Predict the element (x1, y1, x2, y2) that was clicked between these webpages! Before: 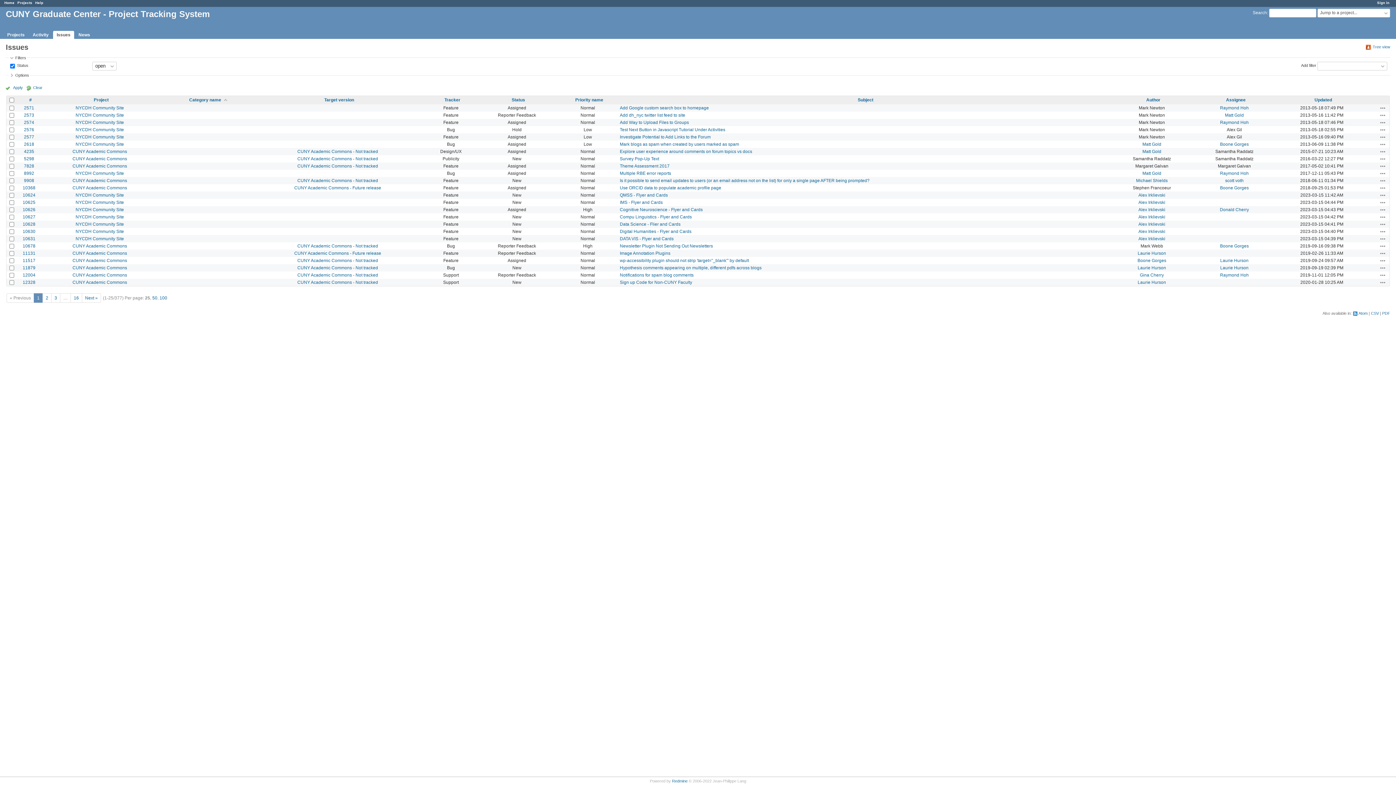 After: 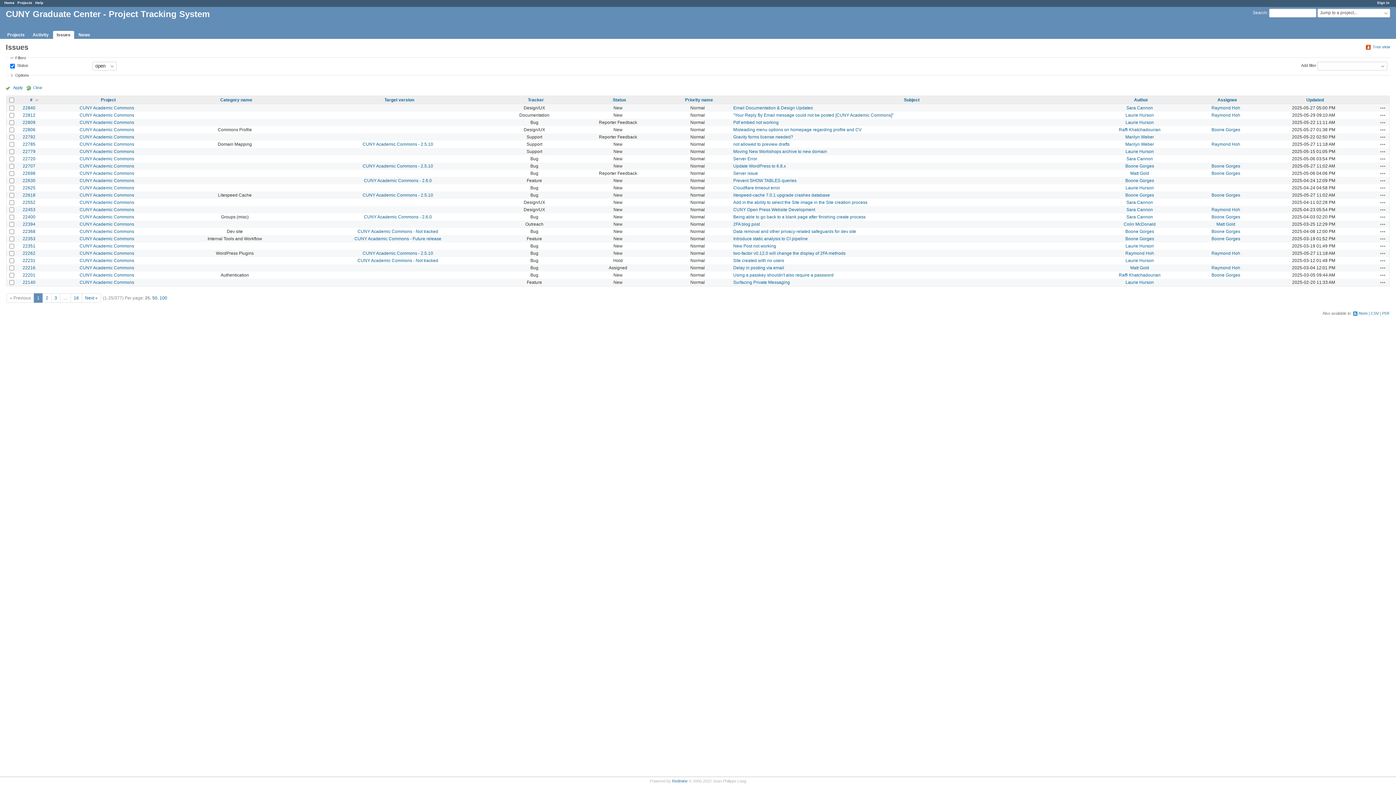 Action: label: # bbox: (29, 97, 31, 102)